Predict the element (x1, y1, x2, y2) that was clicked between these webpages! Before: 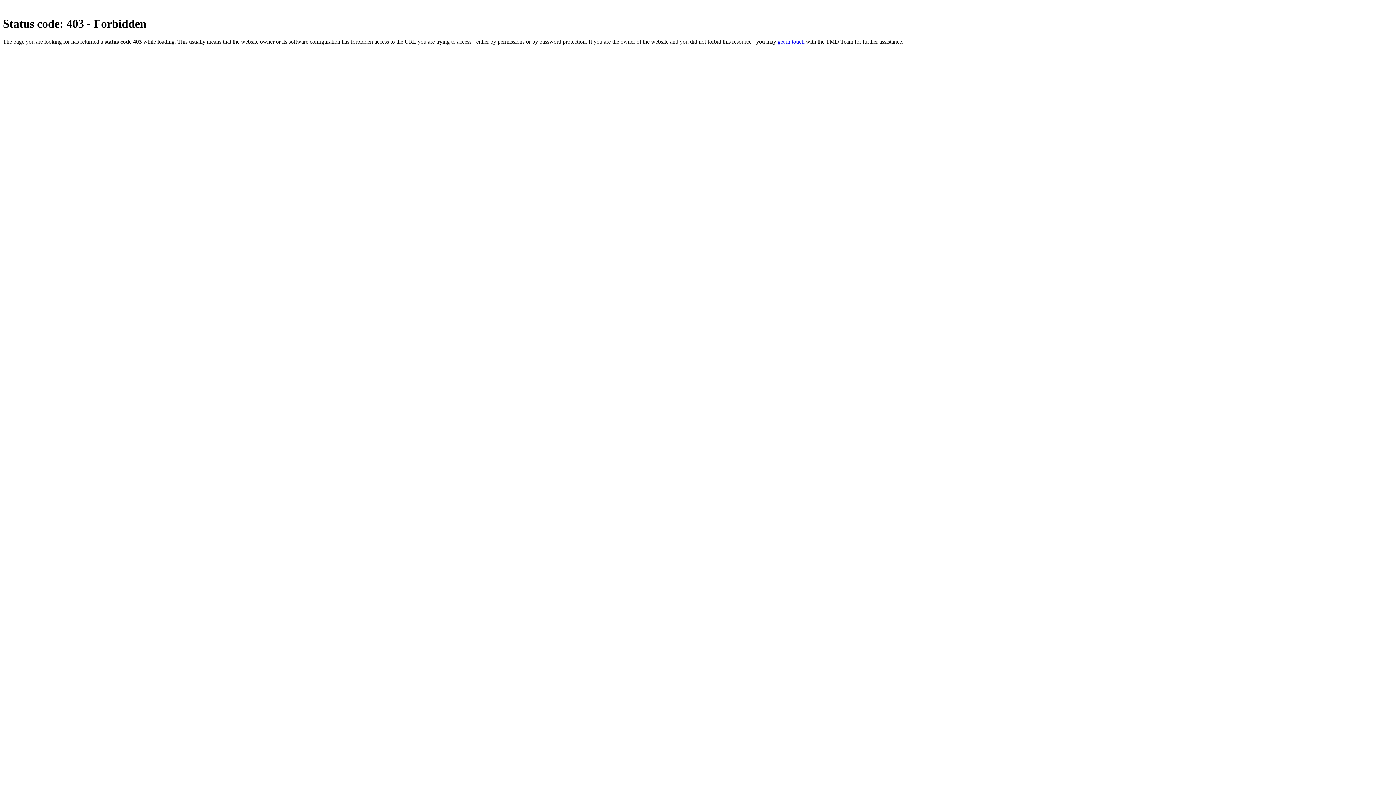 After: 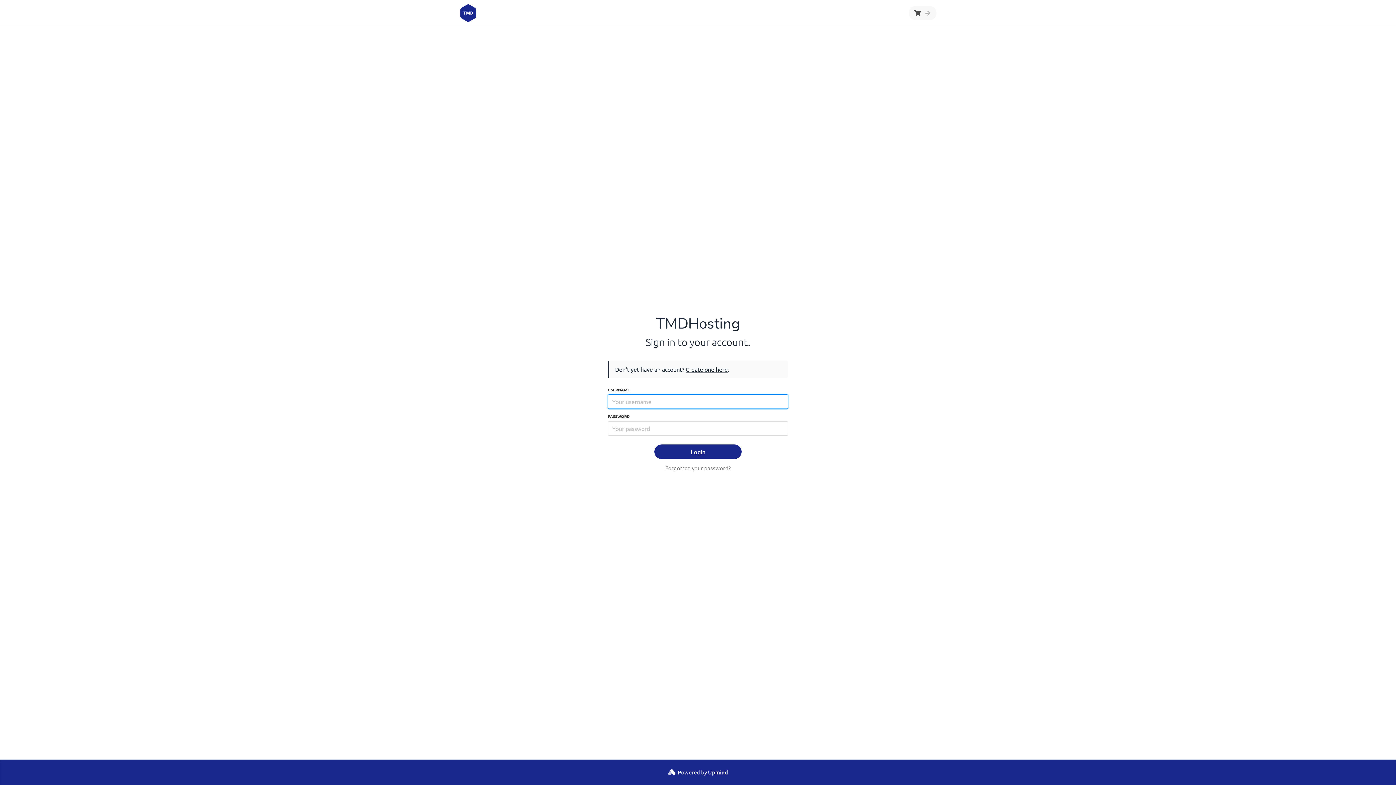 Action: bbox: (777, 38, 804, 44) label: get in touch